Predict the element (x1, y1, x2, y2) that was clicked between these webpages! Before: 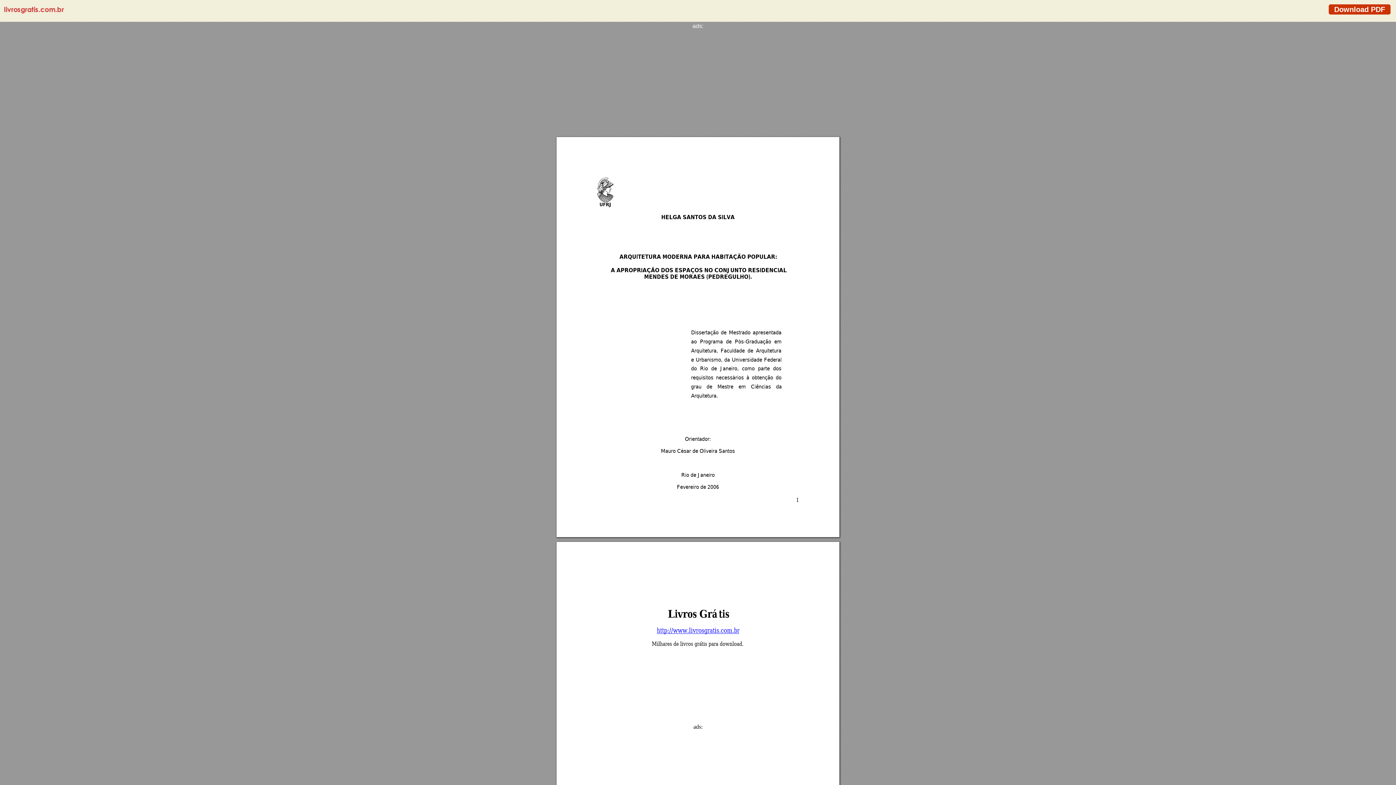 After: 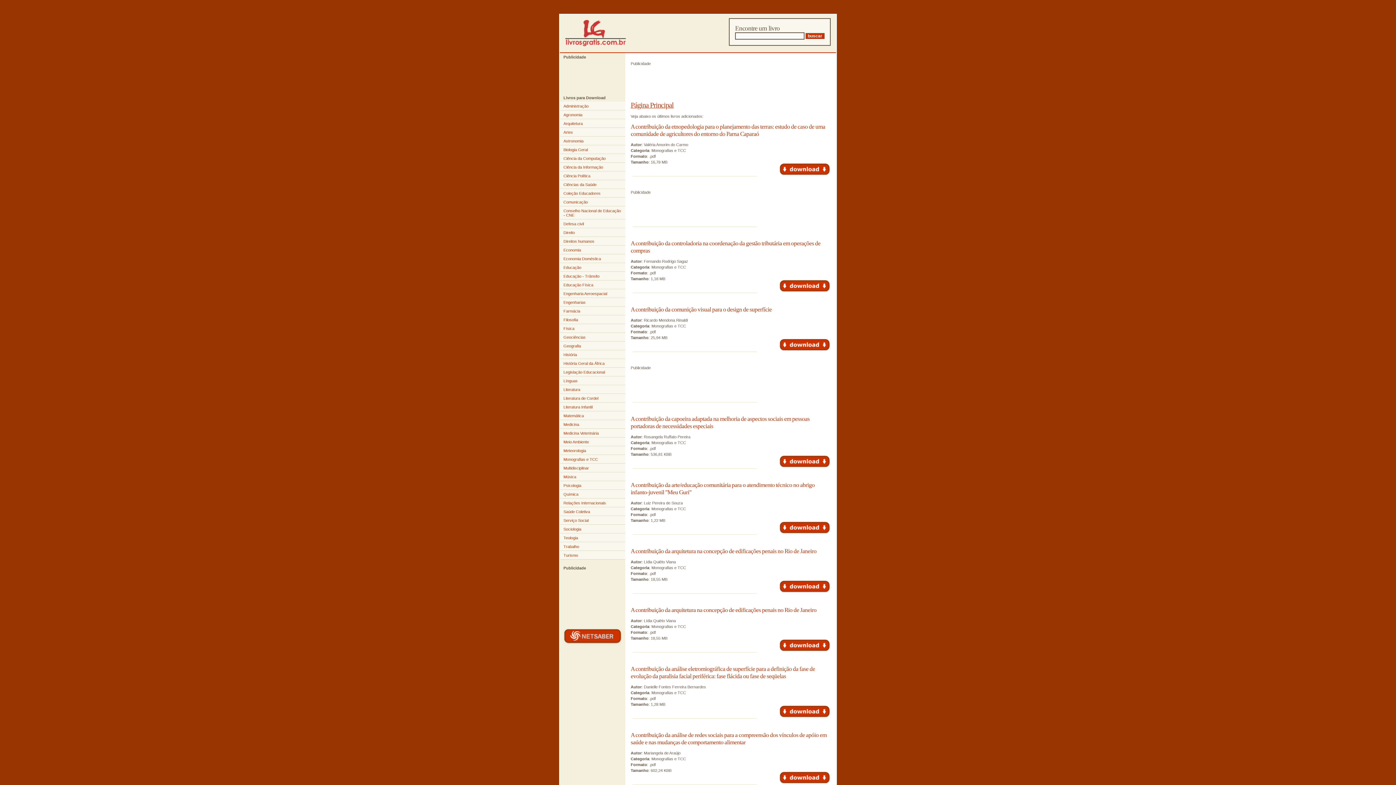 Action: bbox: (0, 9, 65, 15)